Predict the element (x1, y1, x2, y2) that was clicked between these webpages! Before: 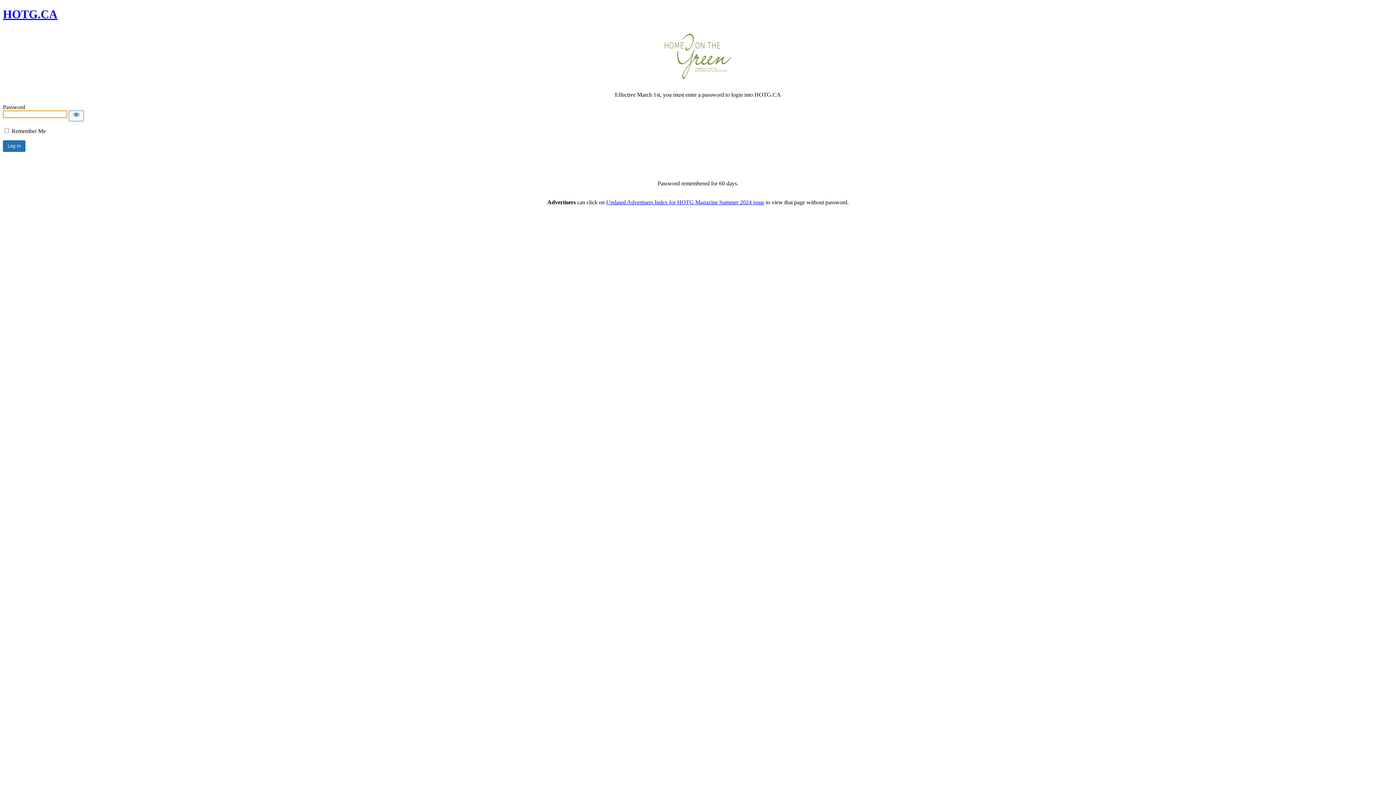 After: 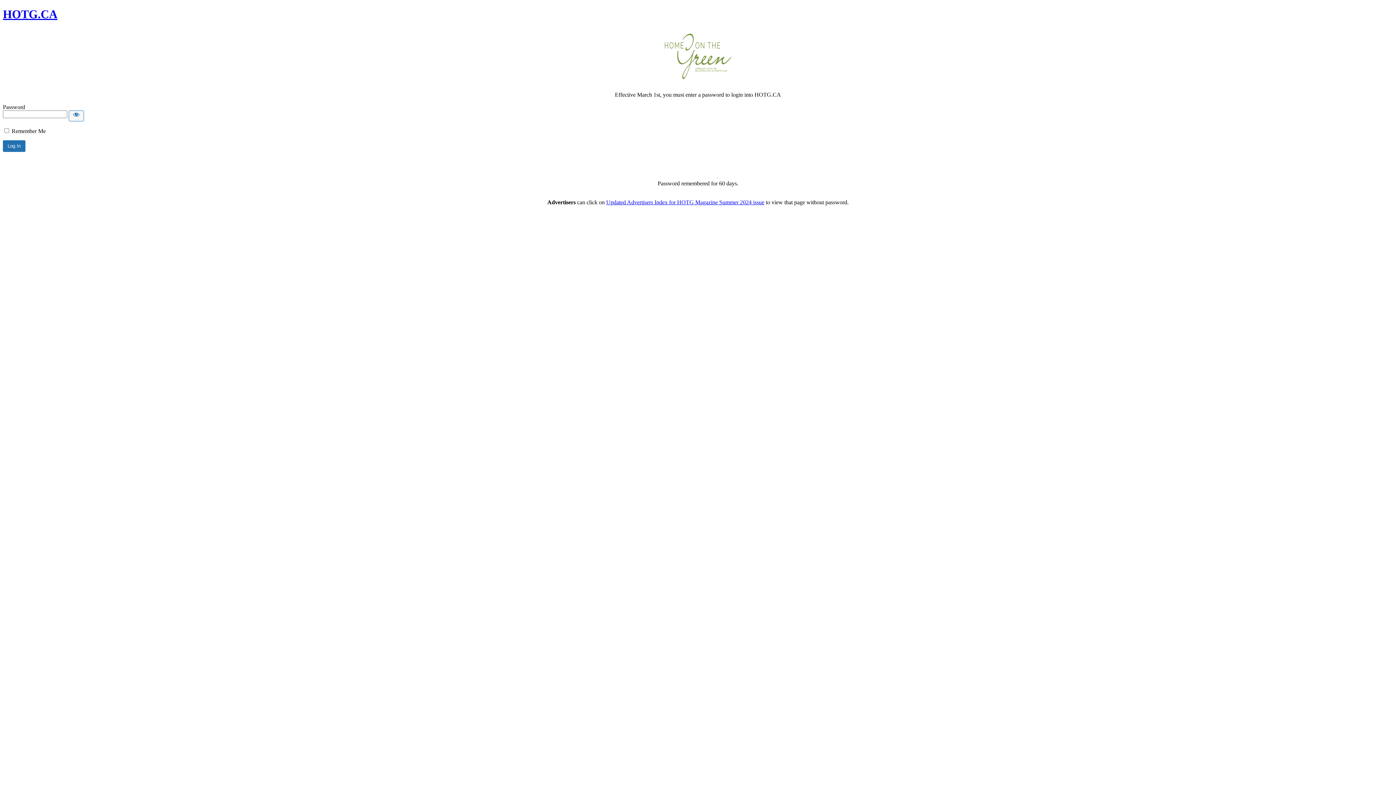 Action: bbox: (606, 199, 764, 205) label: Updated Advertisers Index for HOTG Magazine Summer 2024 issue